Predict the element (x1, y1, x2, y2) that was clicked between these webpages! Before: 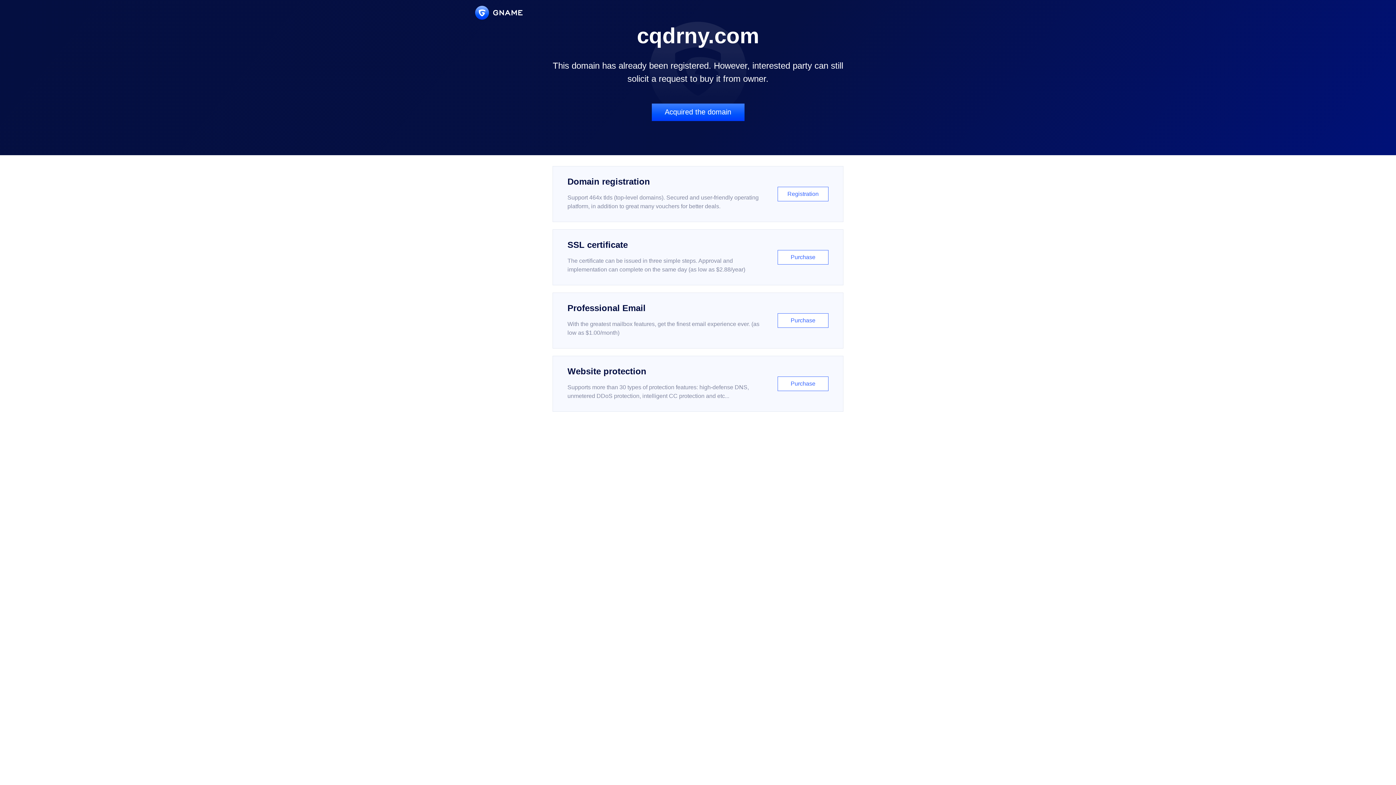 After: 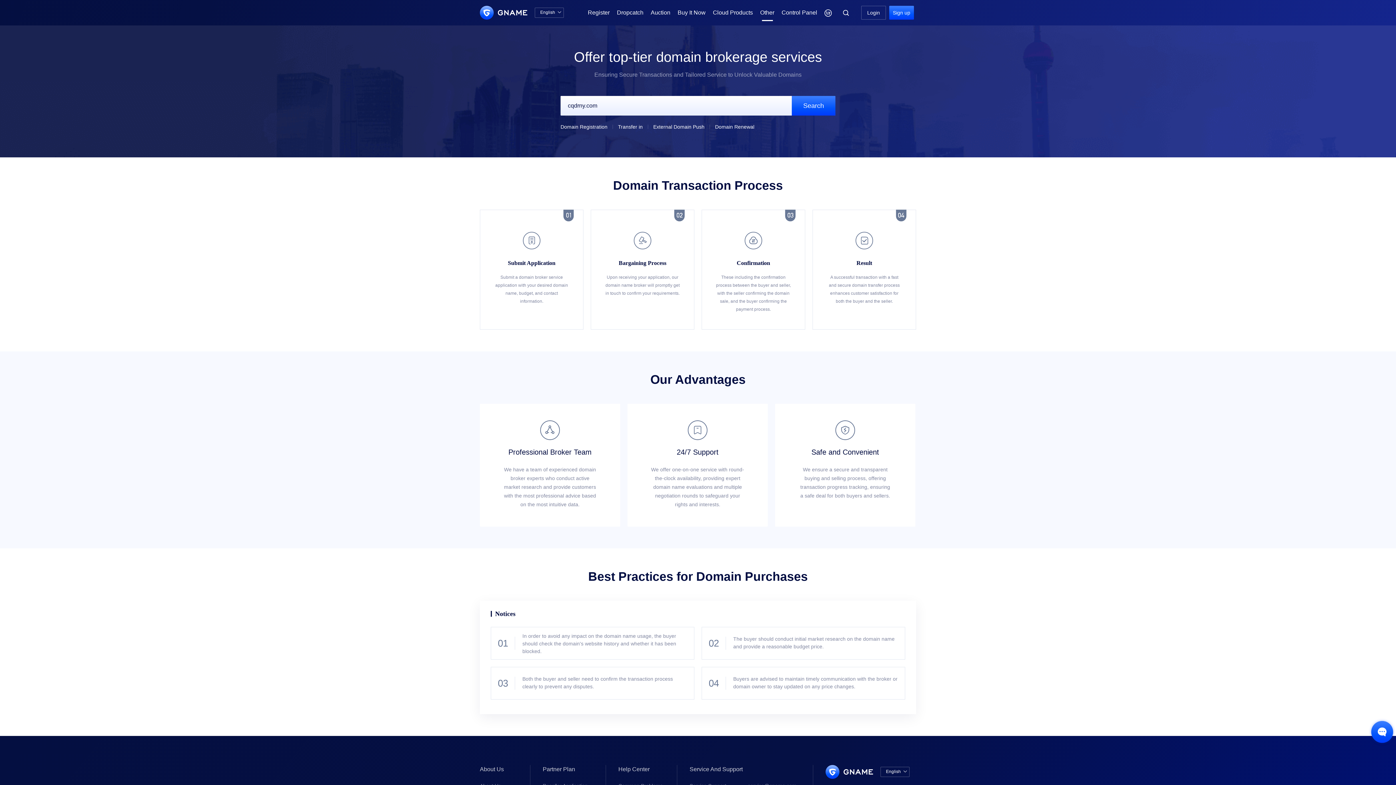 Action: bbox: (651, 103, 744, 121) label: Acquired the domain